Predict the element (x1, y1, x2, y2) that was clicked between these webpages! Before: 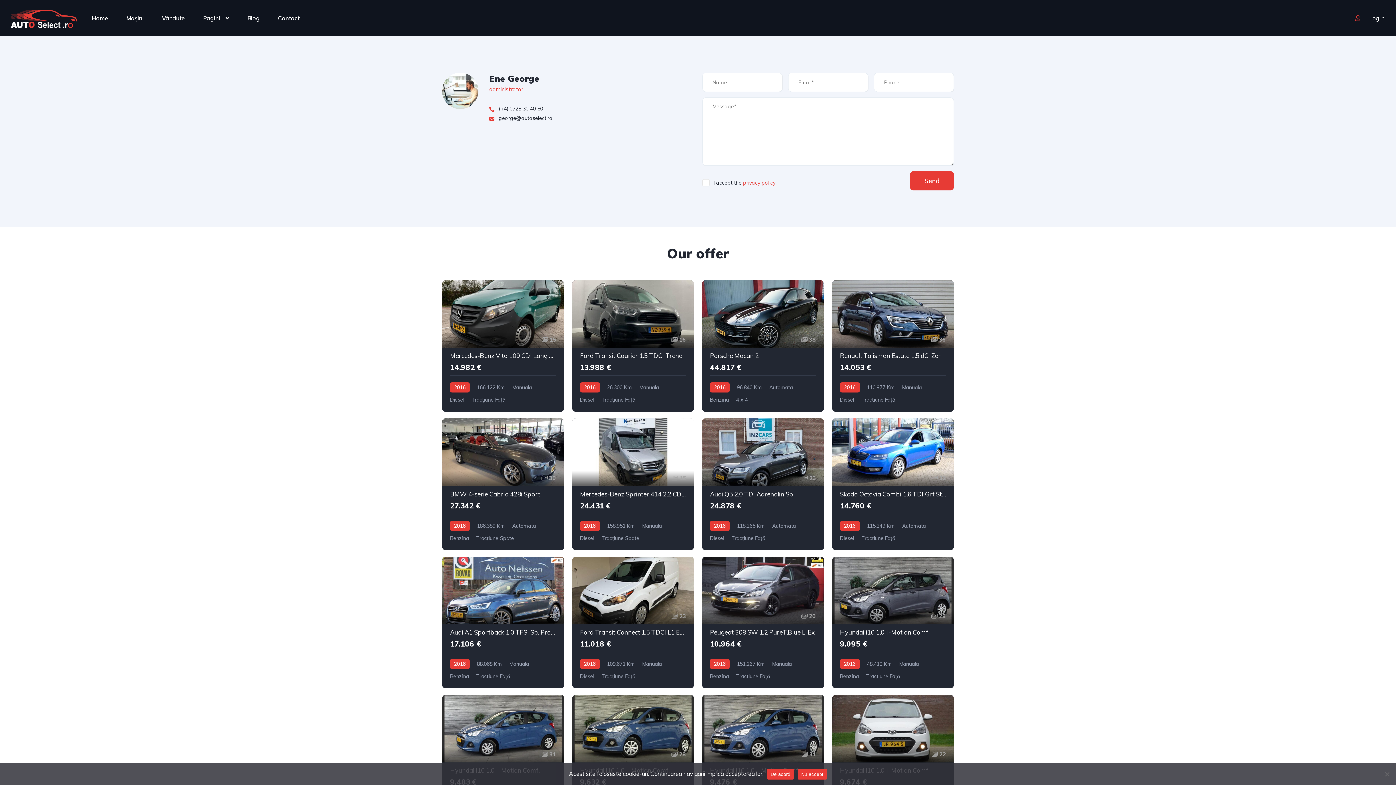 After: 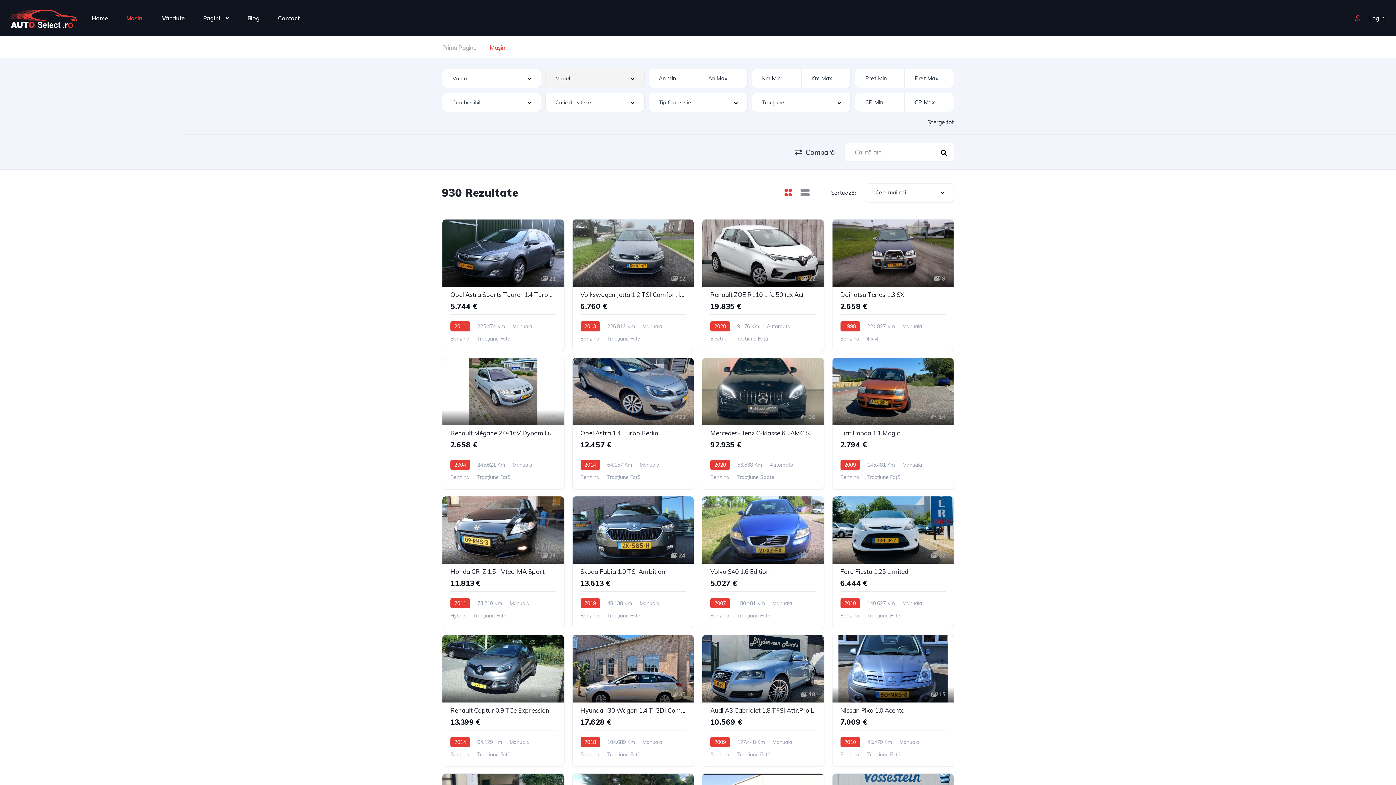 Action: label: Mașini bbox: (126, 5, 143, 30)